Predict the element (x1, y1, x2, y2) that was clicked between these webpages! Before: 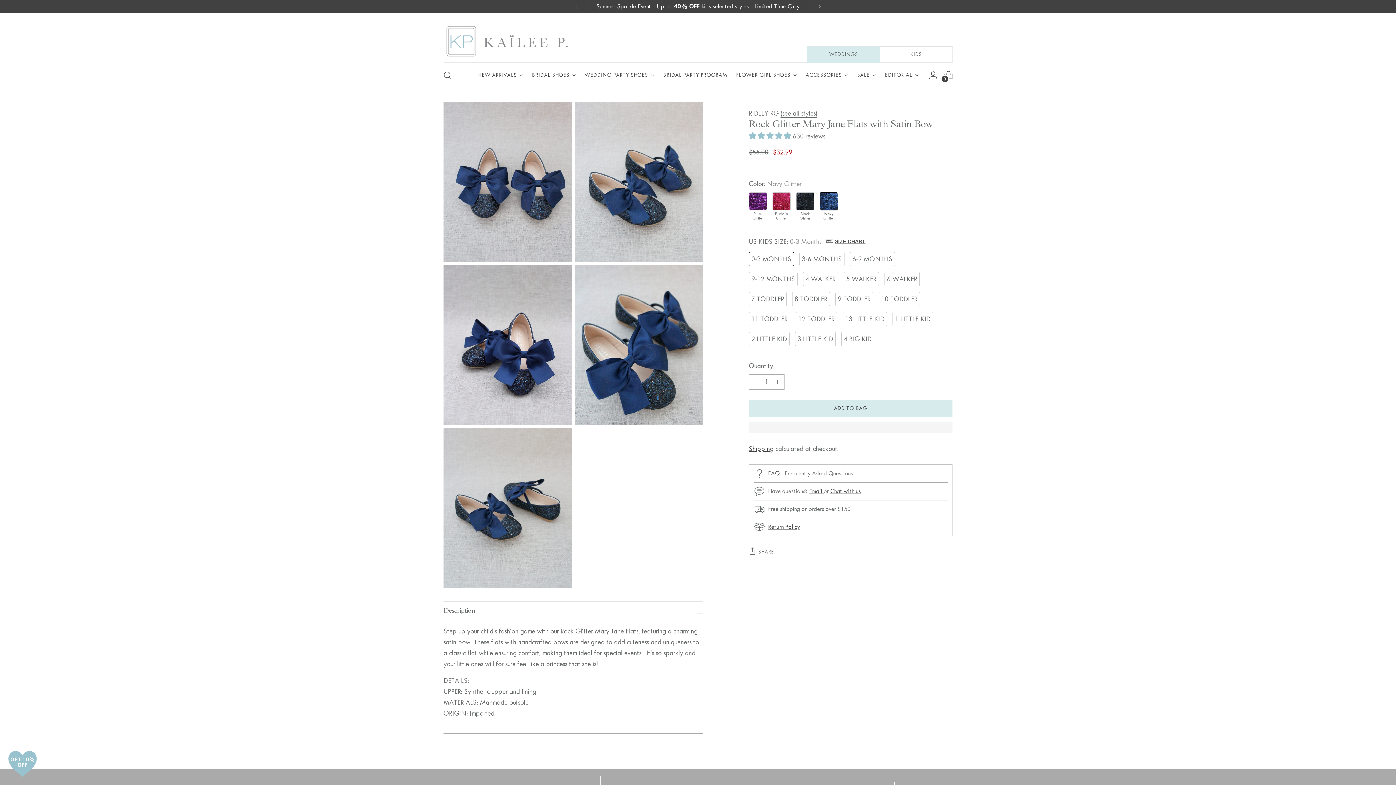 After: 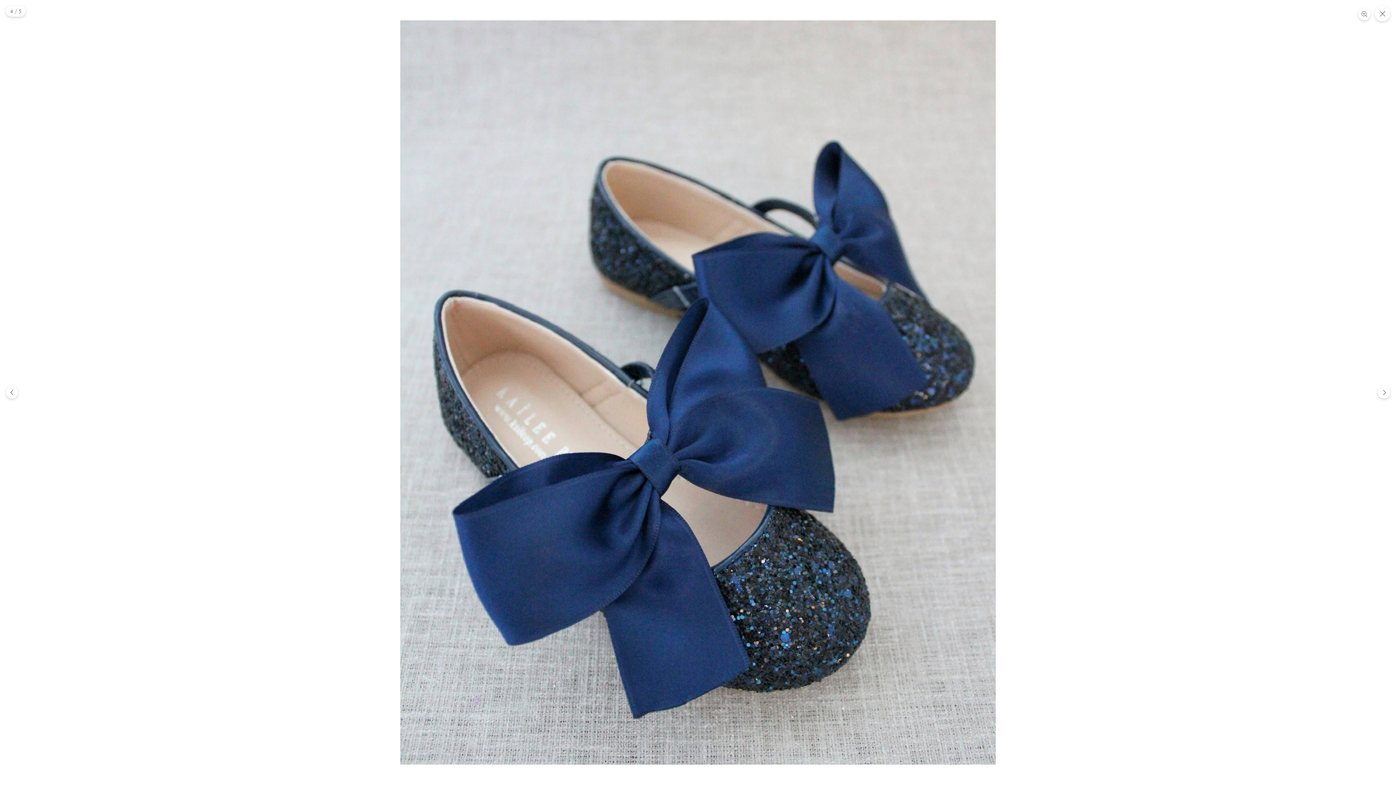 Action: bbox: (574, 265, 702, 425)